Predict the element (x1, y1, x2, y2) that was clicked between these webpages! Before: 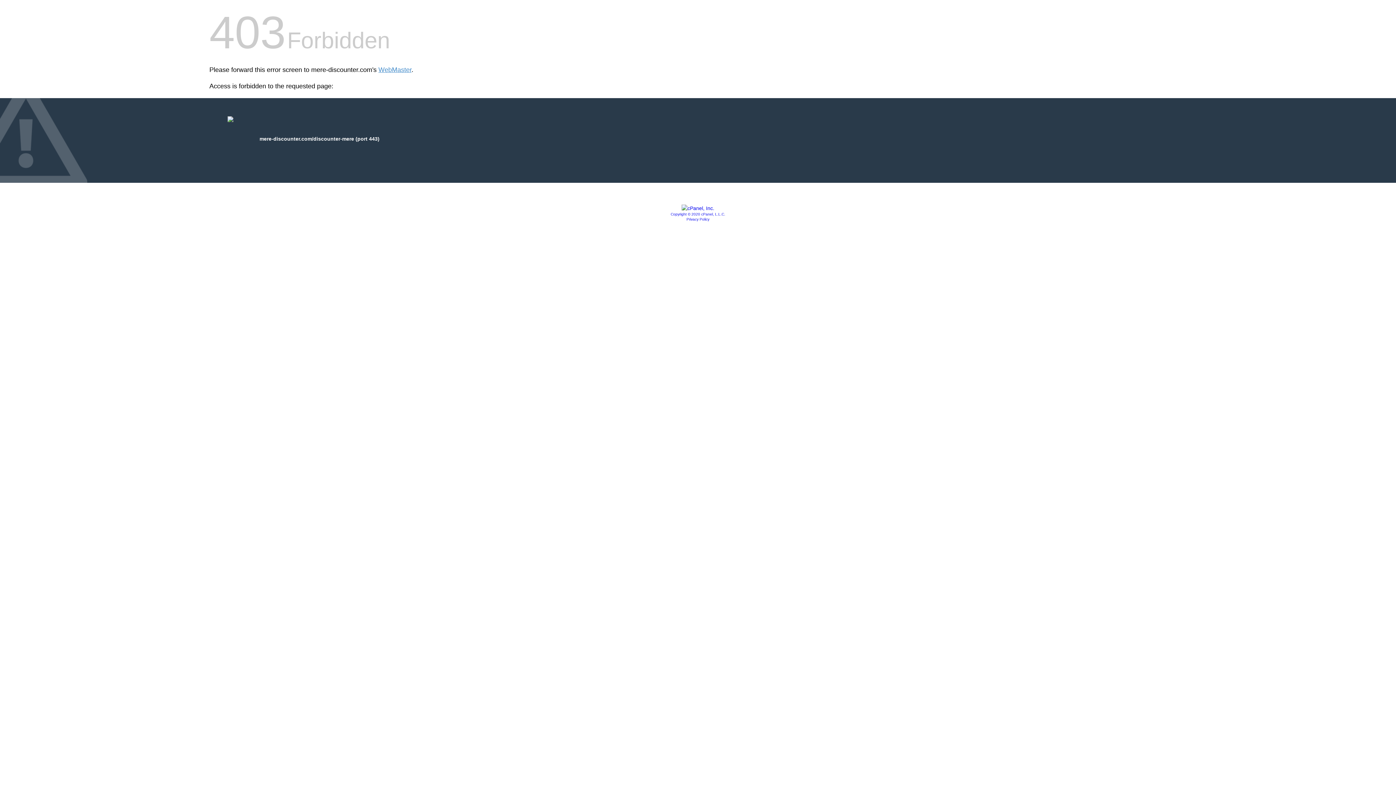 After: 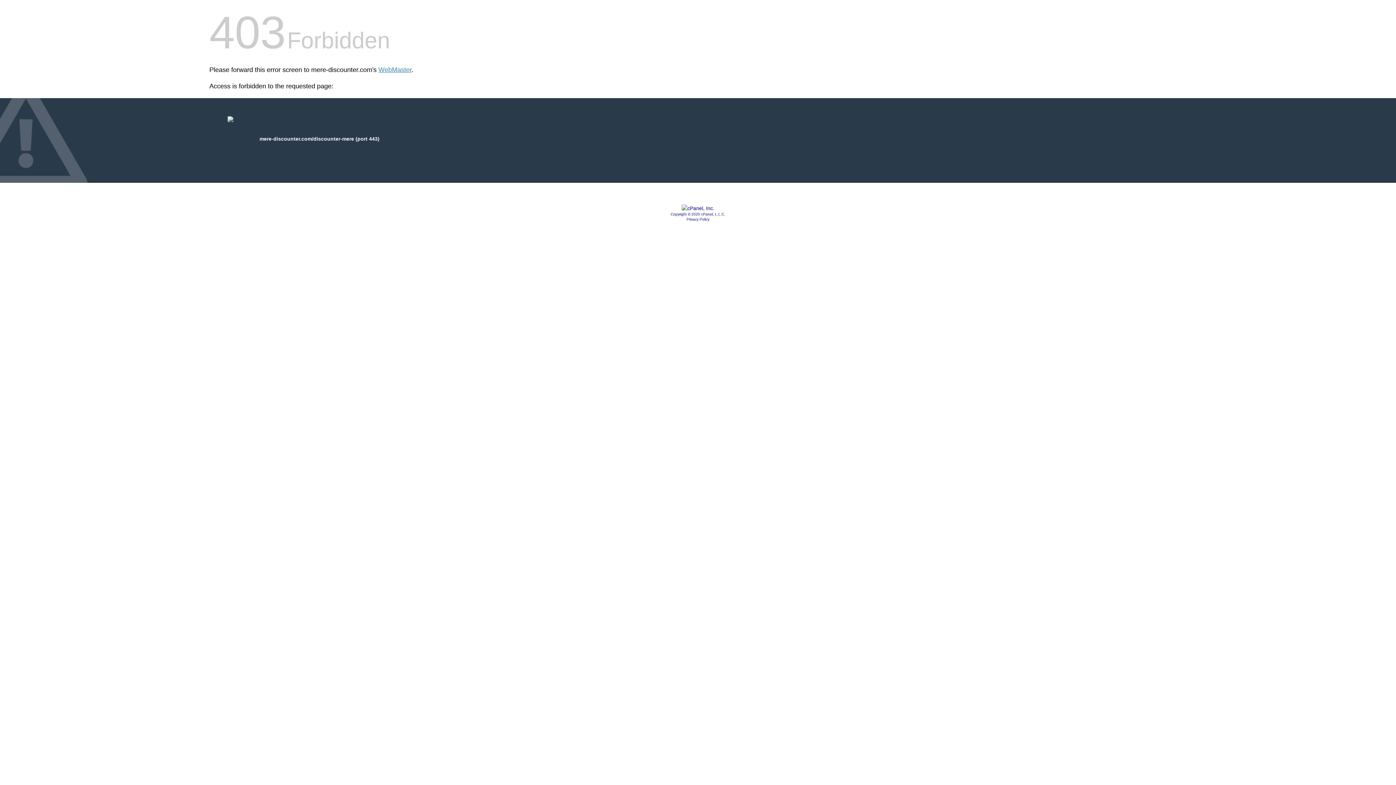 Action: label: Privacy Policy bbox: (686, 217, 709, 221)